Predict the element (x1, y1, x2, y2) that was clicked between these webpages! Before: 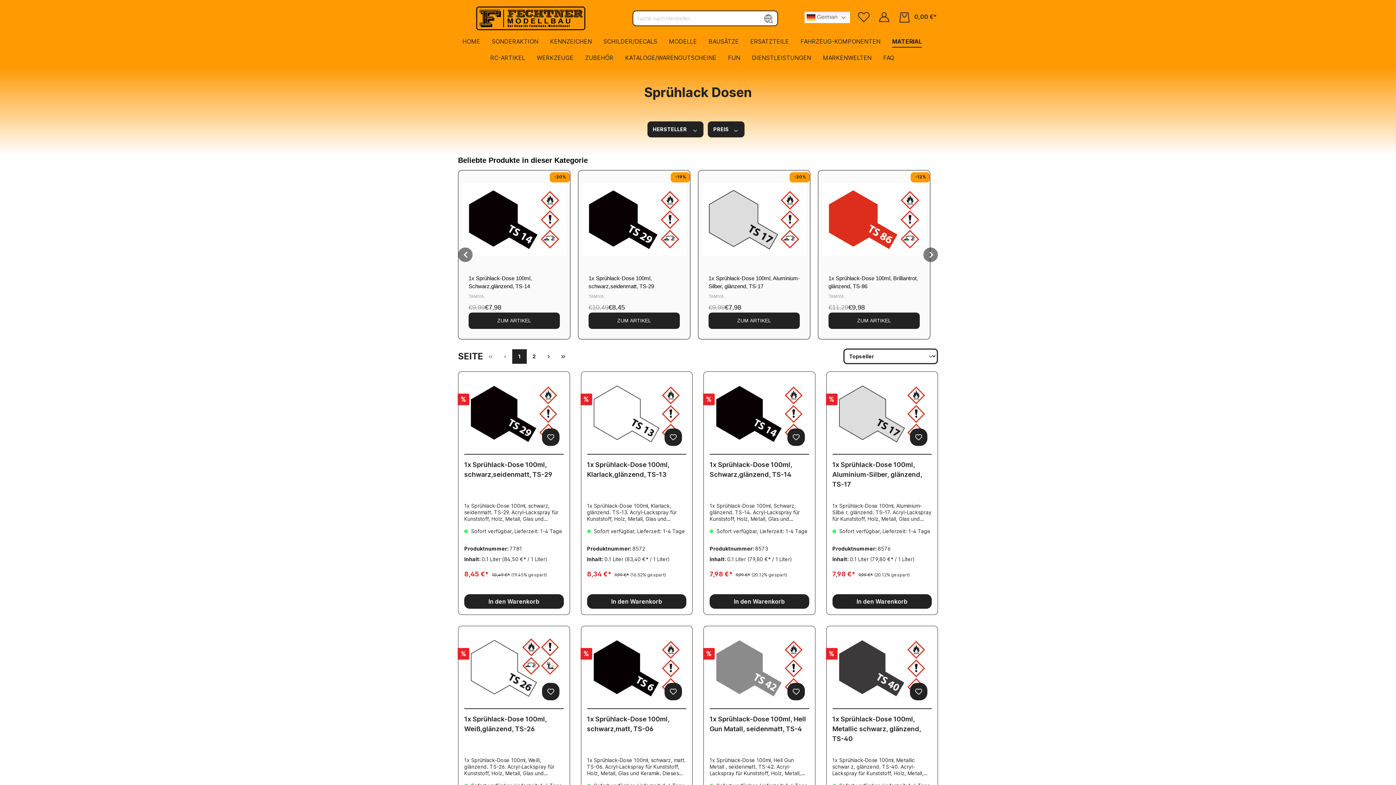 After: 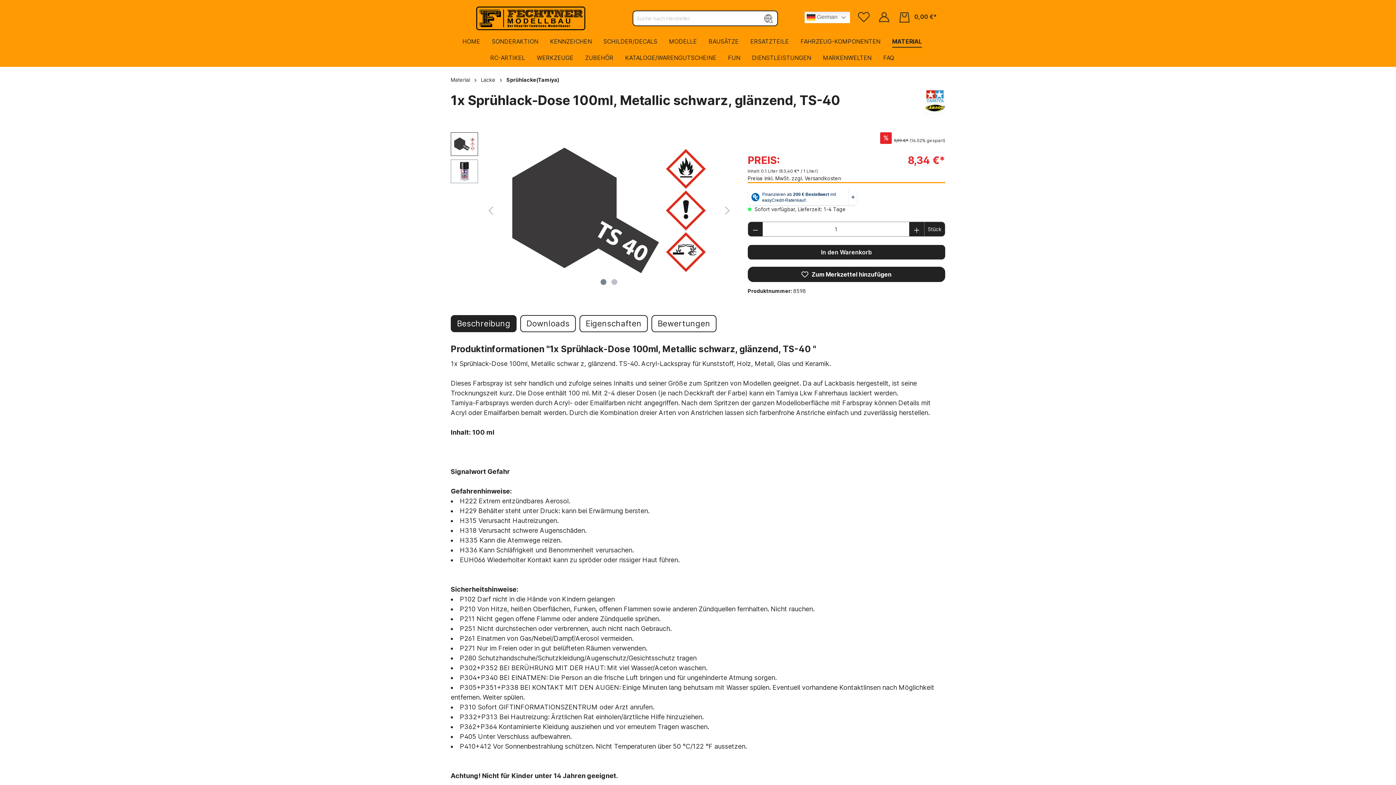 Action: bbox: (832, 632, 932, 705)